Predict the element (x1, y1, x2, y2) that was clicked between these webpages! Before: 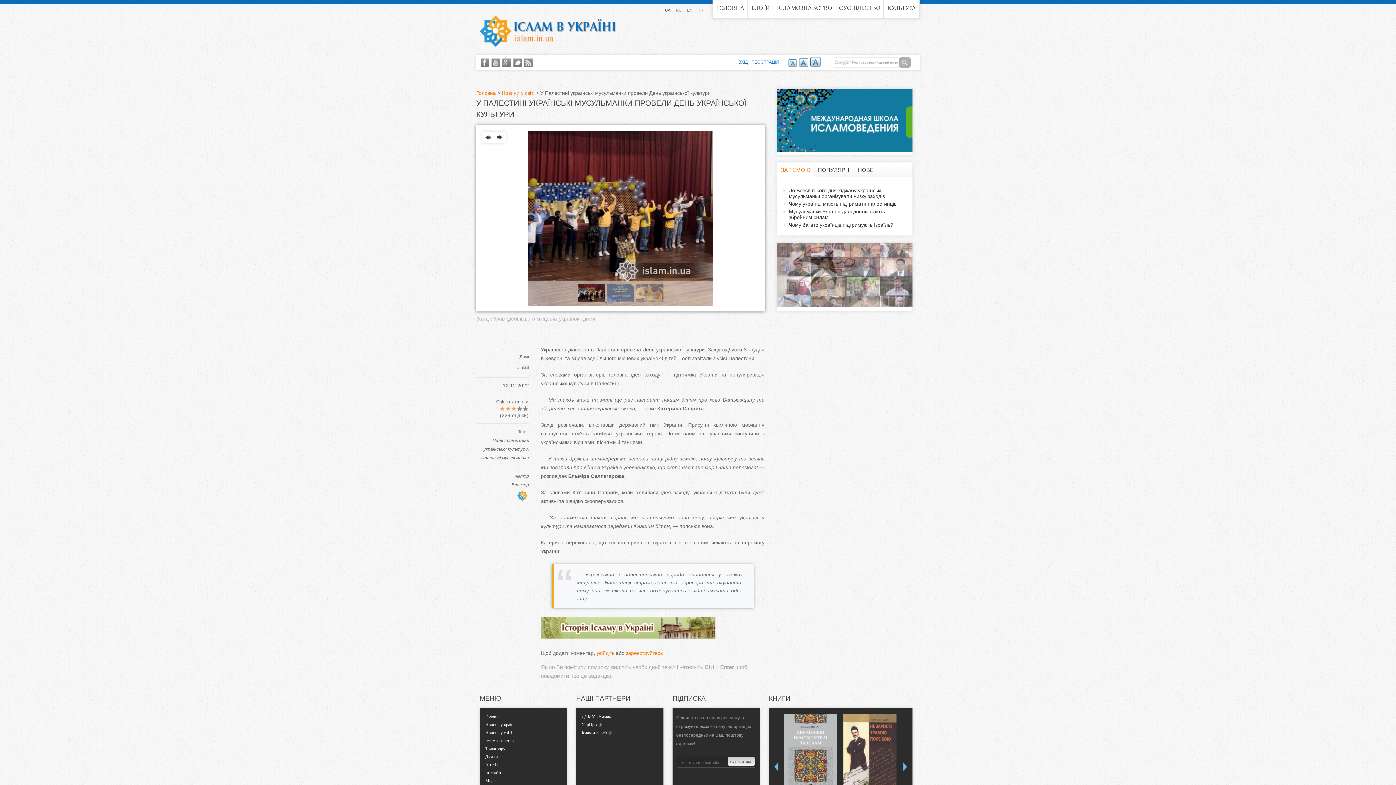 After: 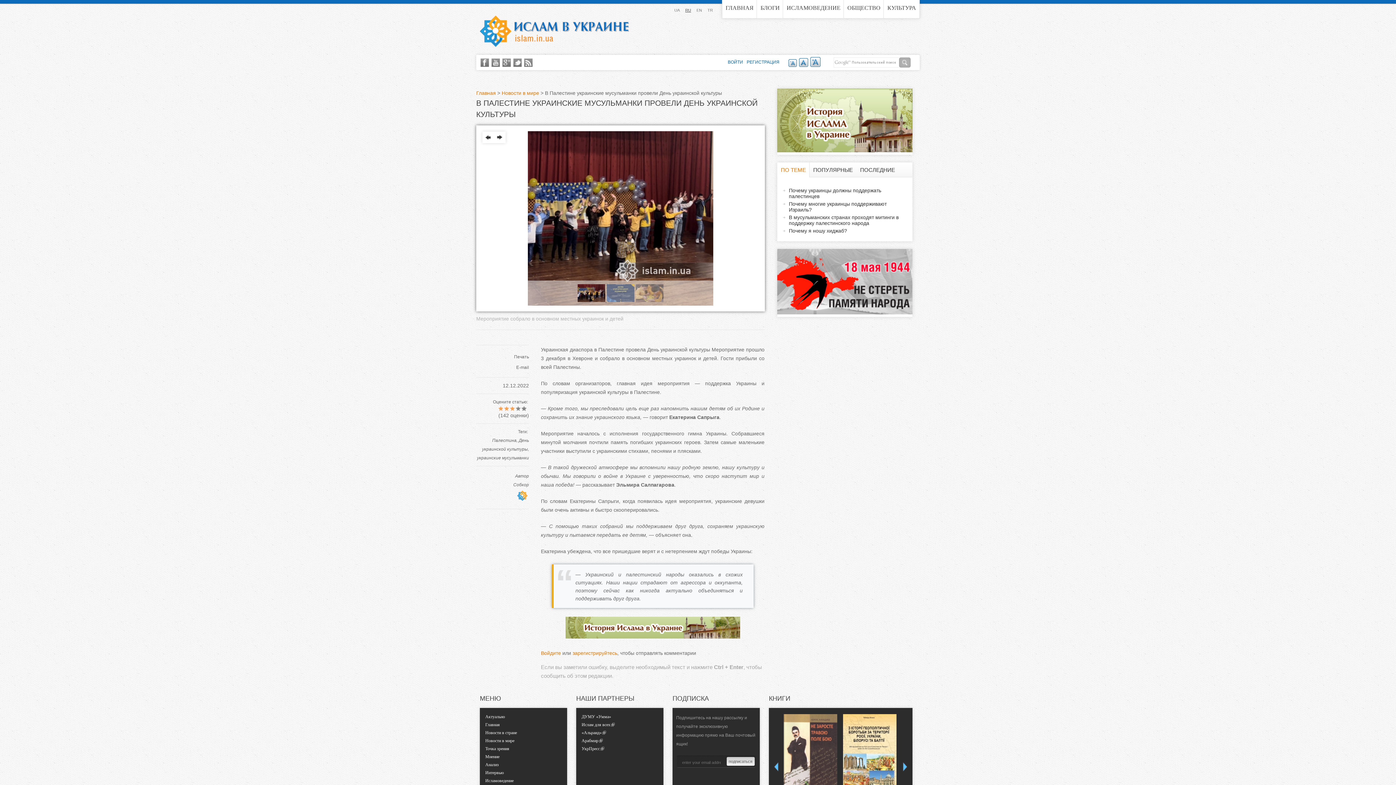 Action: bbox: (676, 8, 681, 12) label: RU